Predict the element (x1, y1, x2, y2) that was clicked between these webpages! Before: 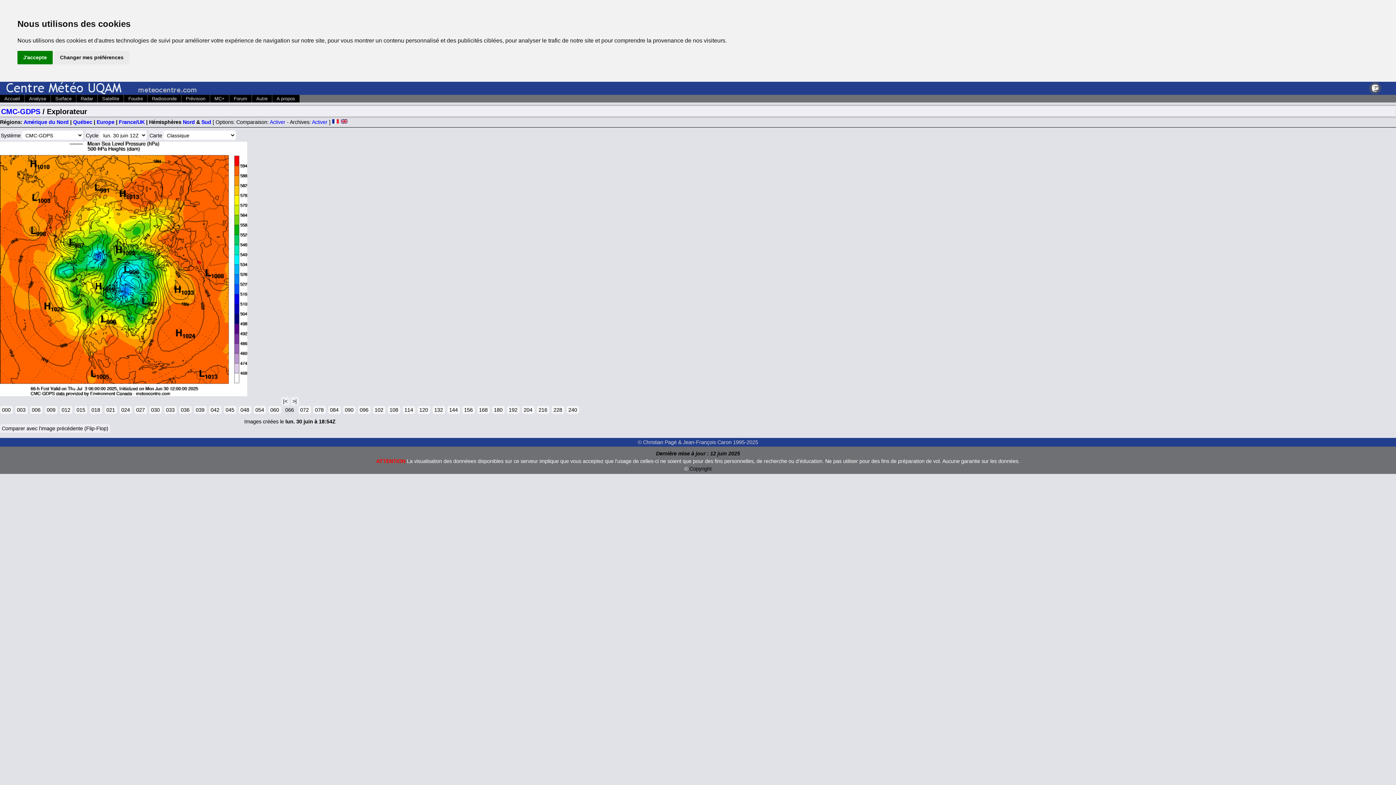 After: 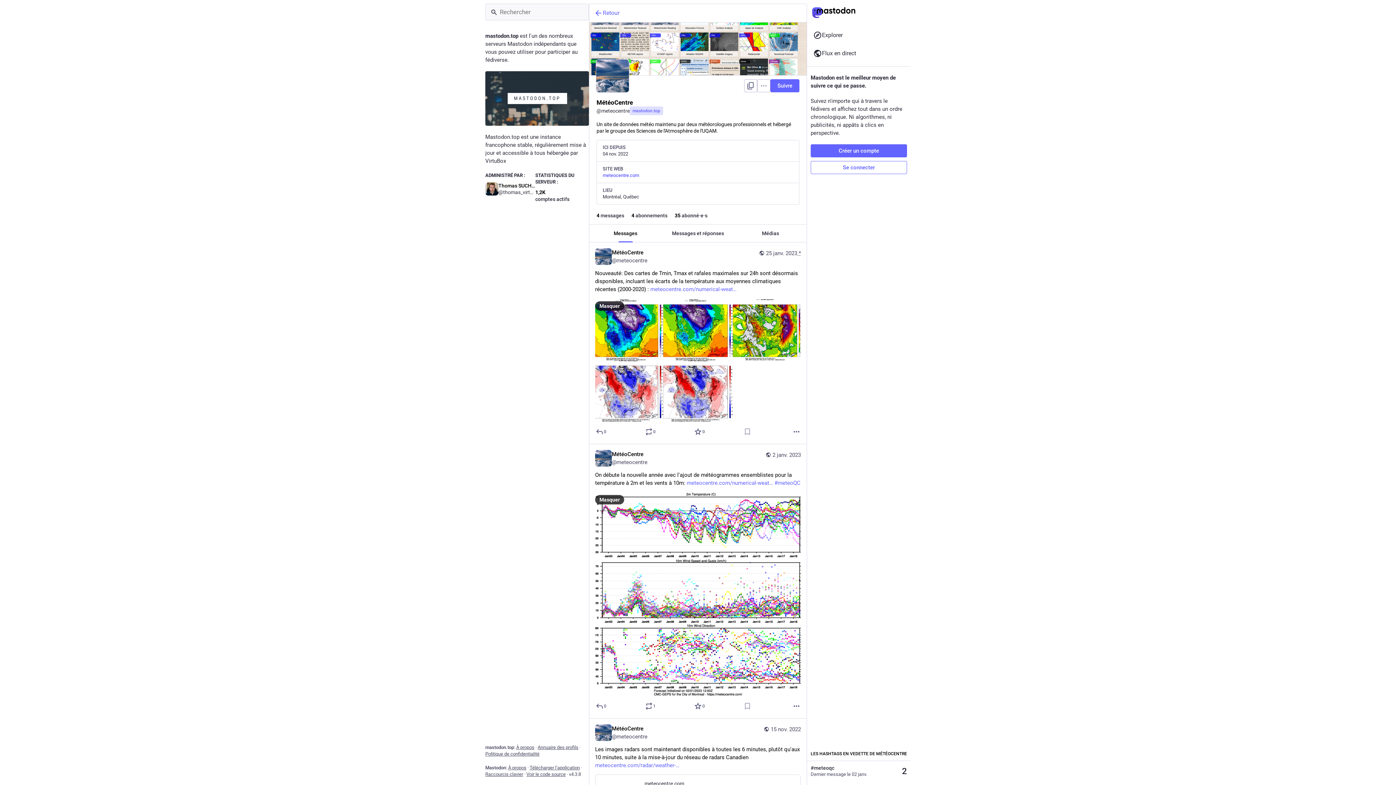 Action: bbox: (1369, 89, 1381, 95)